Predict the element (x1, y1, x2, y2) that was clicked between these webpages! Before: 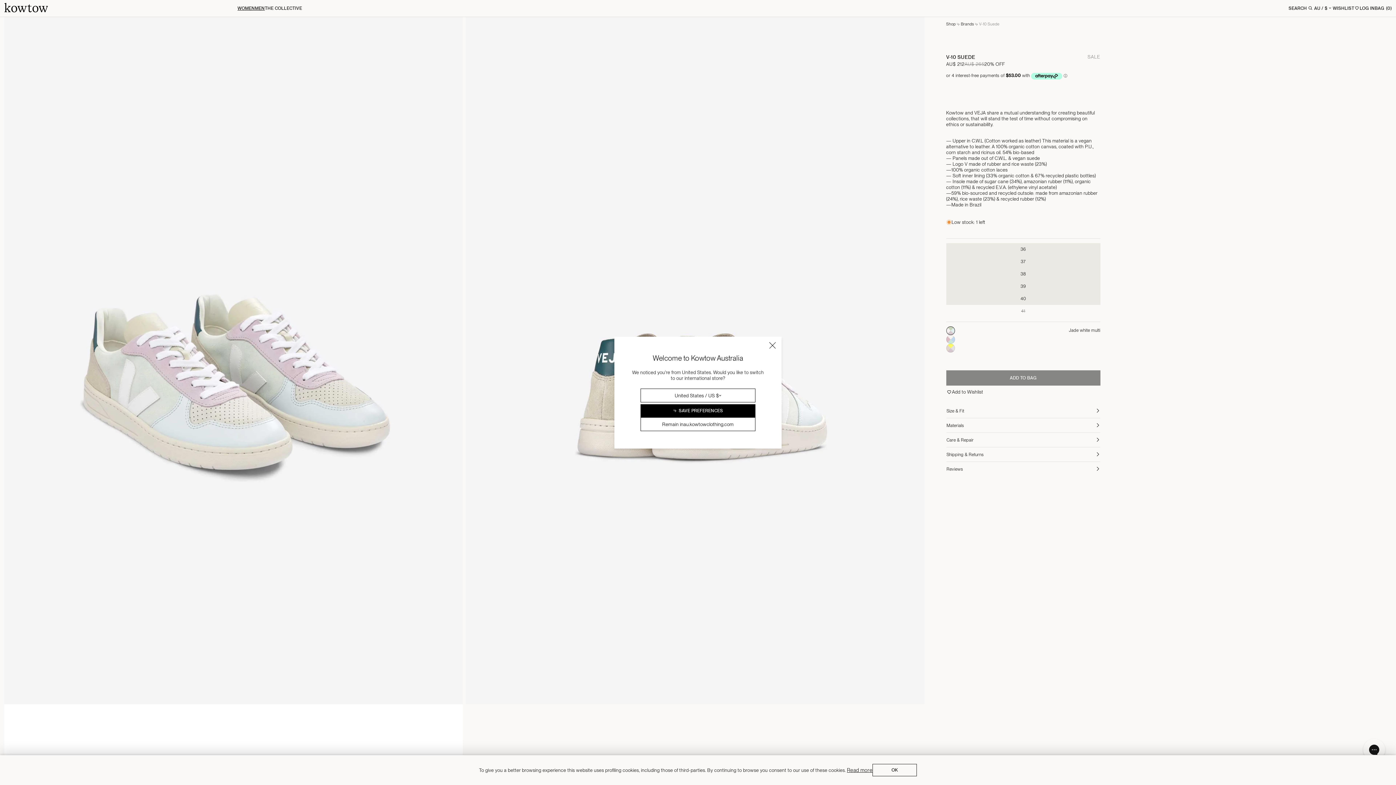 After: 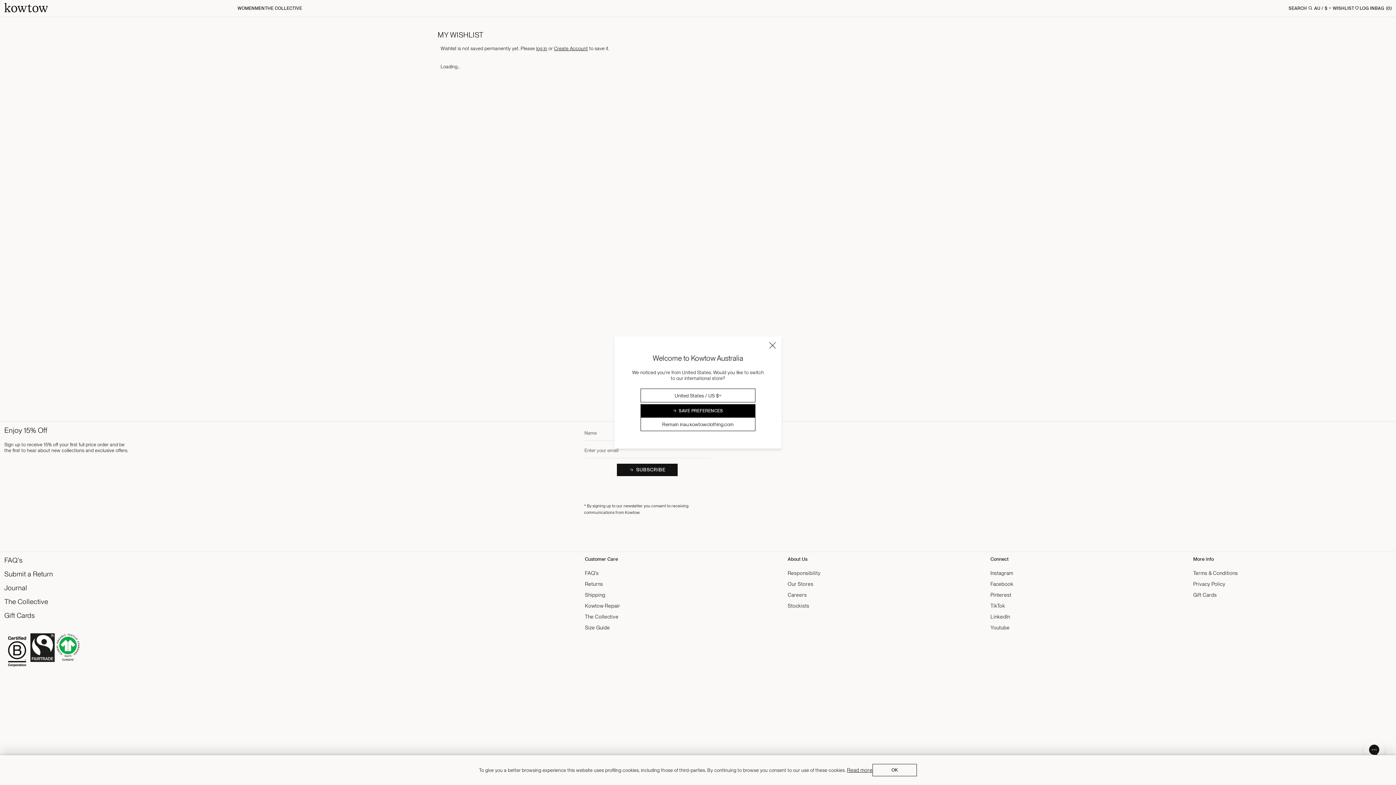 Action: bbox: (1333, 1, 1360, 15) label: WISHLIST